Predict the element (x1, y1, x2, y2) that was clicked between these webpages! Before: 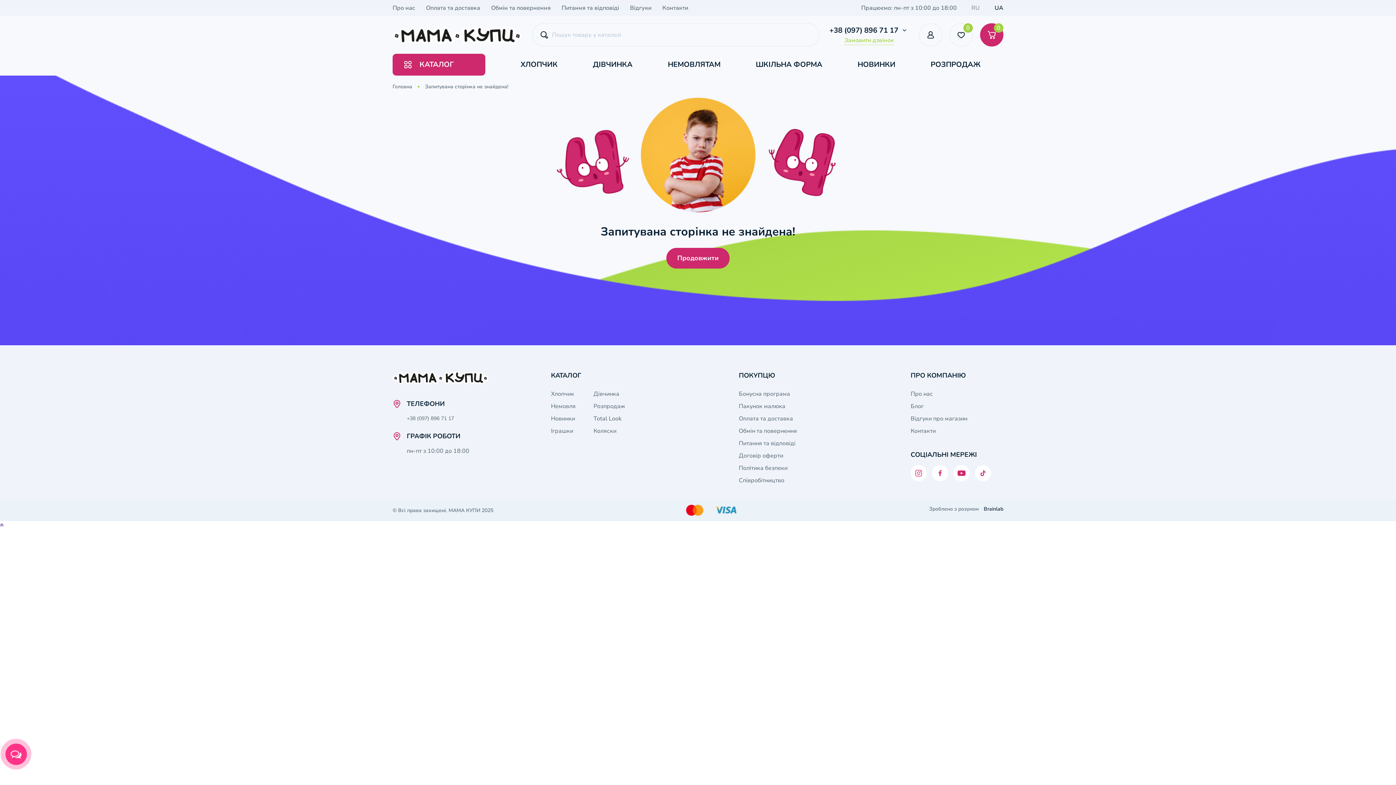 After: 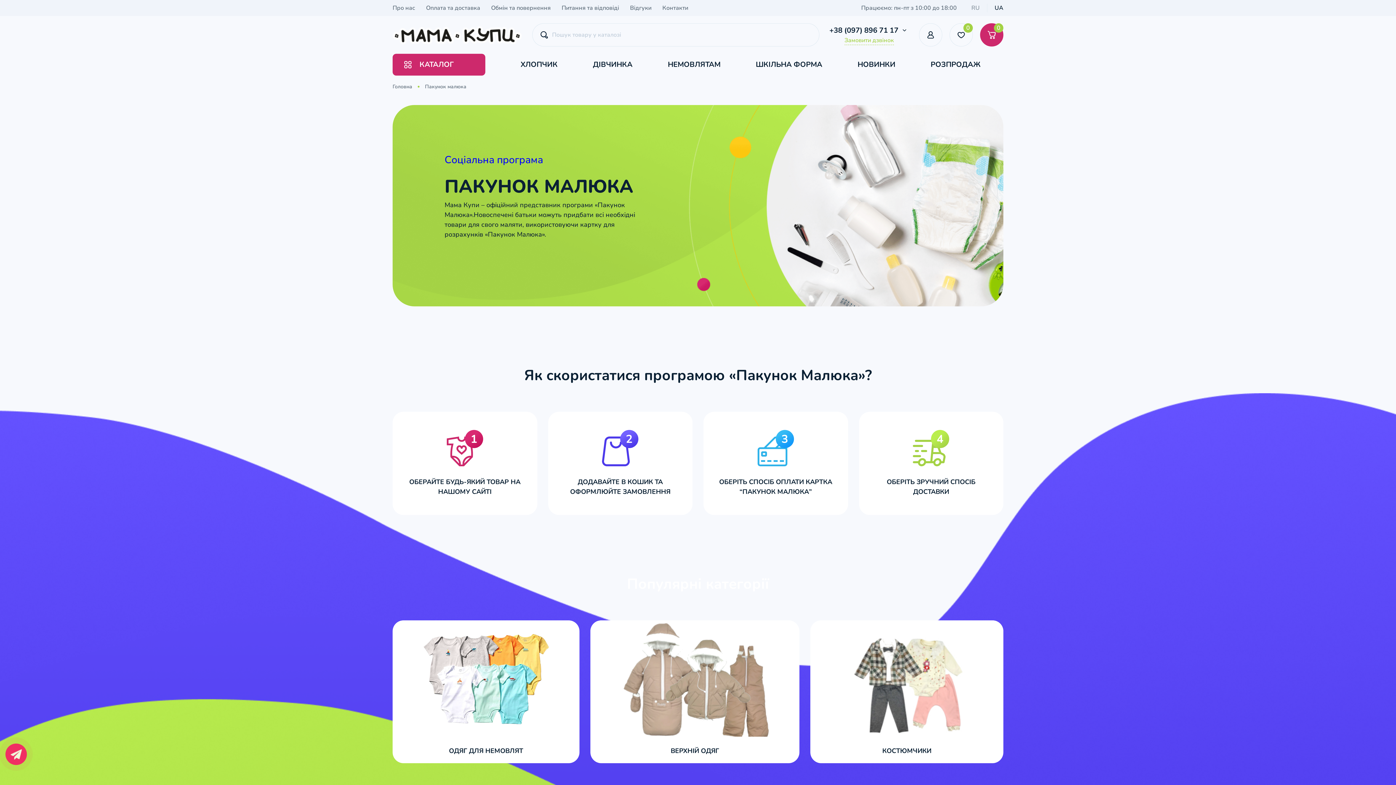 Action: bbox: (739, 402, 797, 410) label: Пакунок малюка